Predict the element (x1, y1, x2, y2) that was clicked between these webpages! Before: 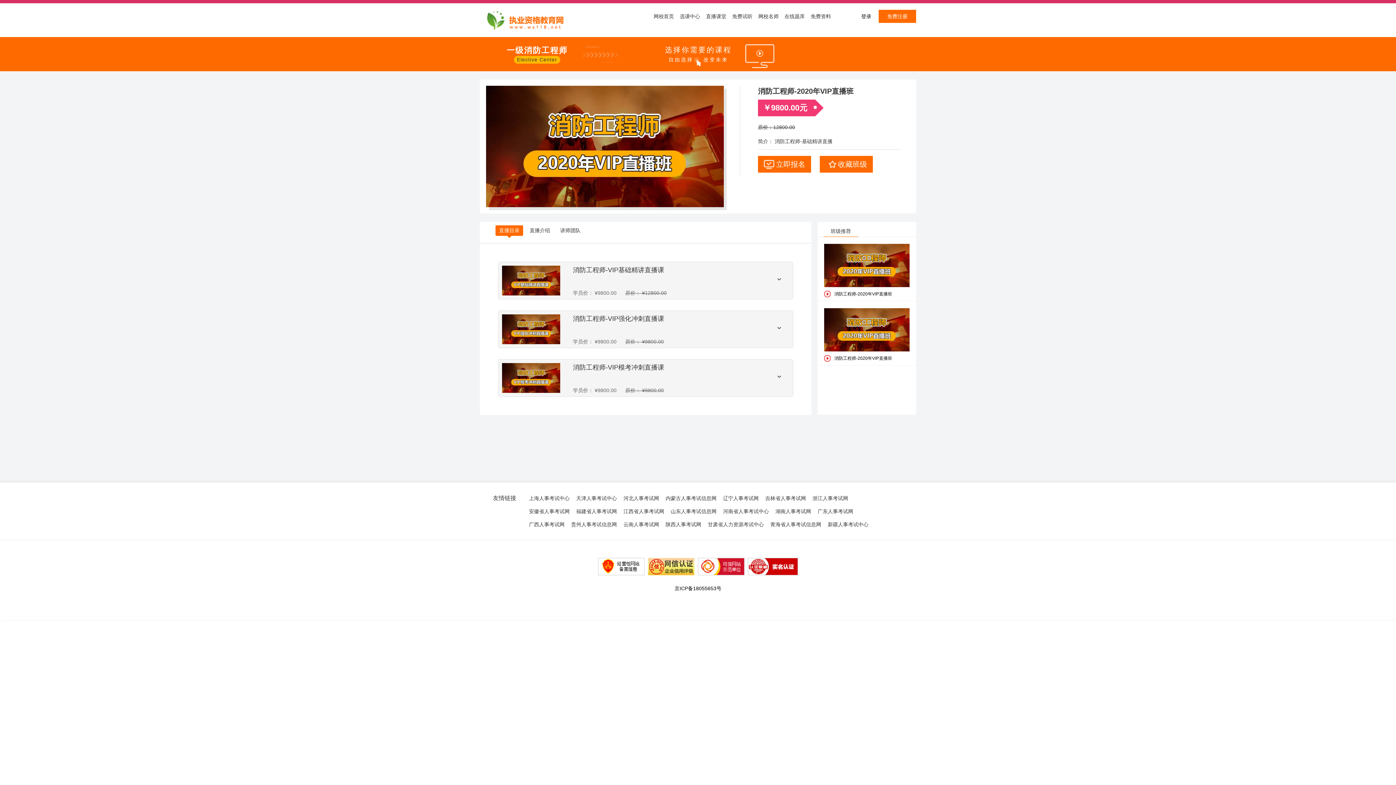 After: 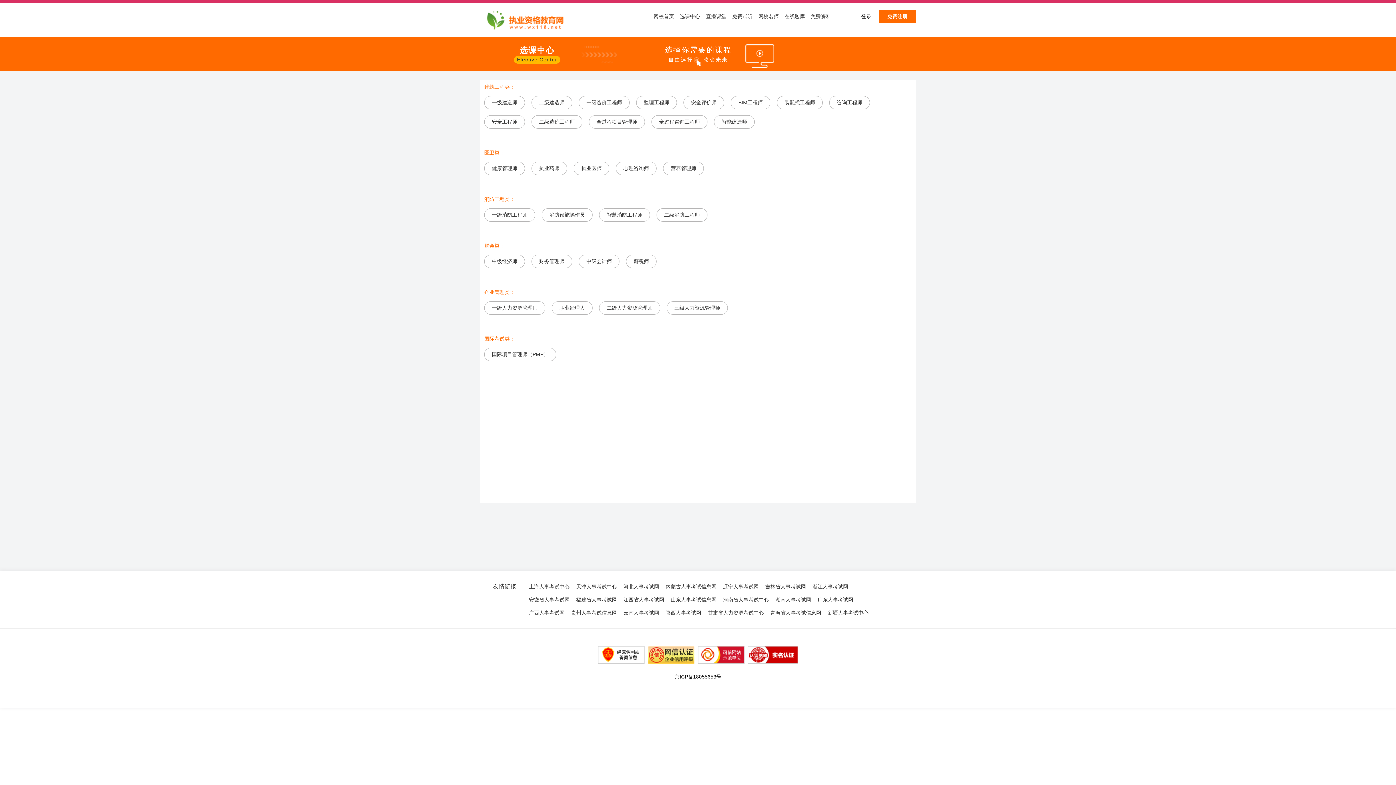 Action: label: 选课中心 bbox: (680, 9, 700, 22)